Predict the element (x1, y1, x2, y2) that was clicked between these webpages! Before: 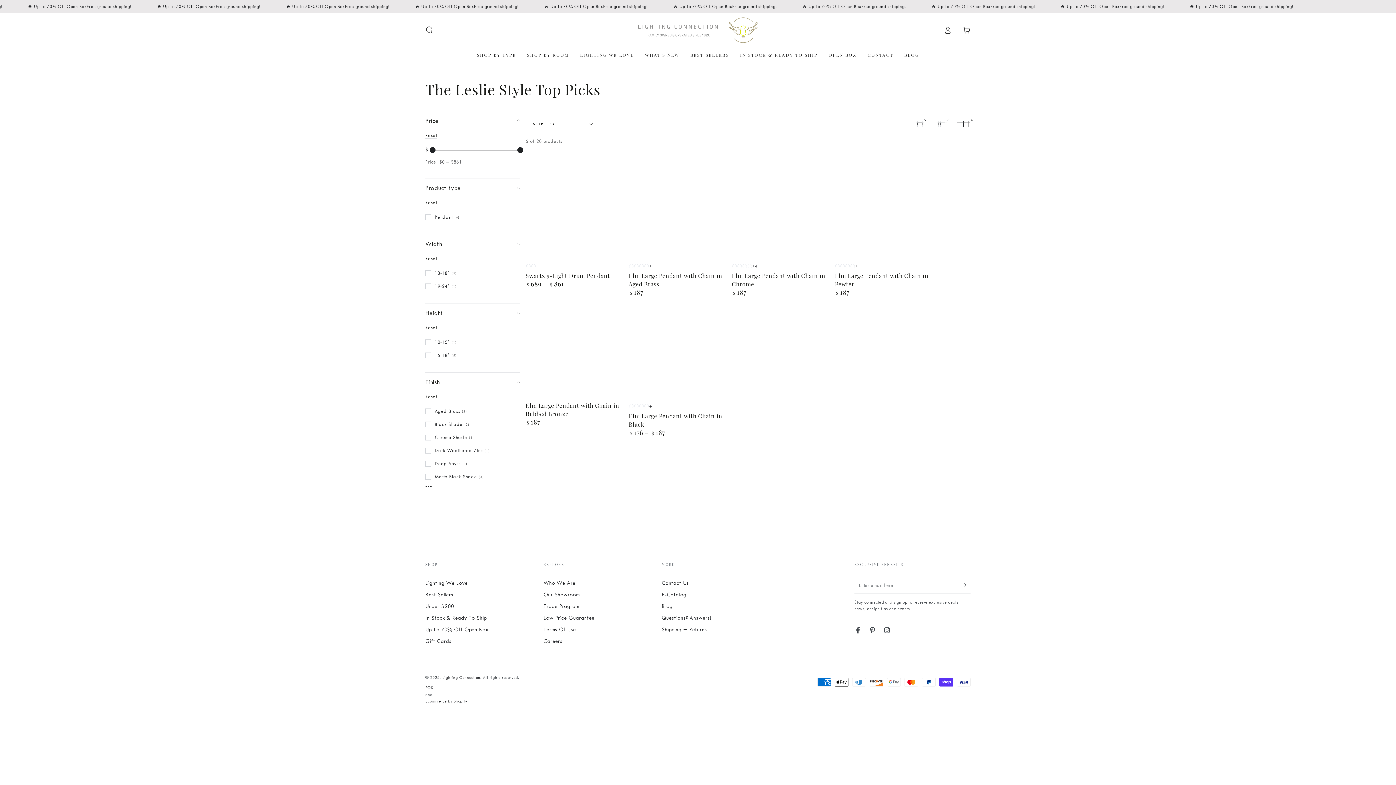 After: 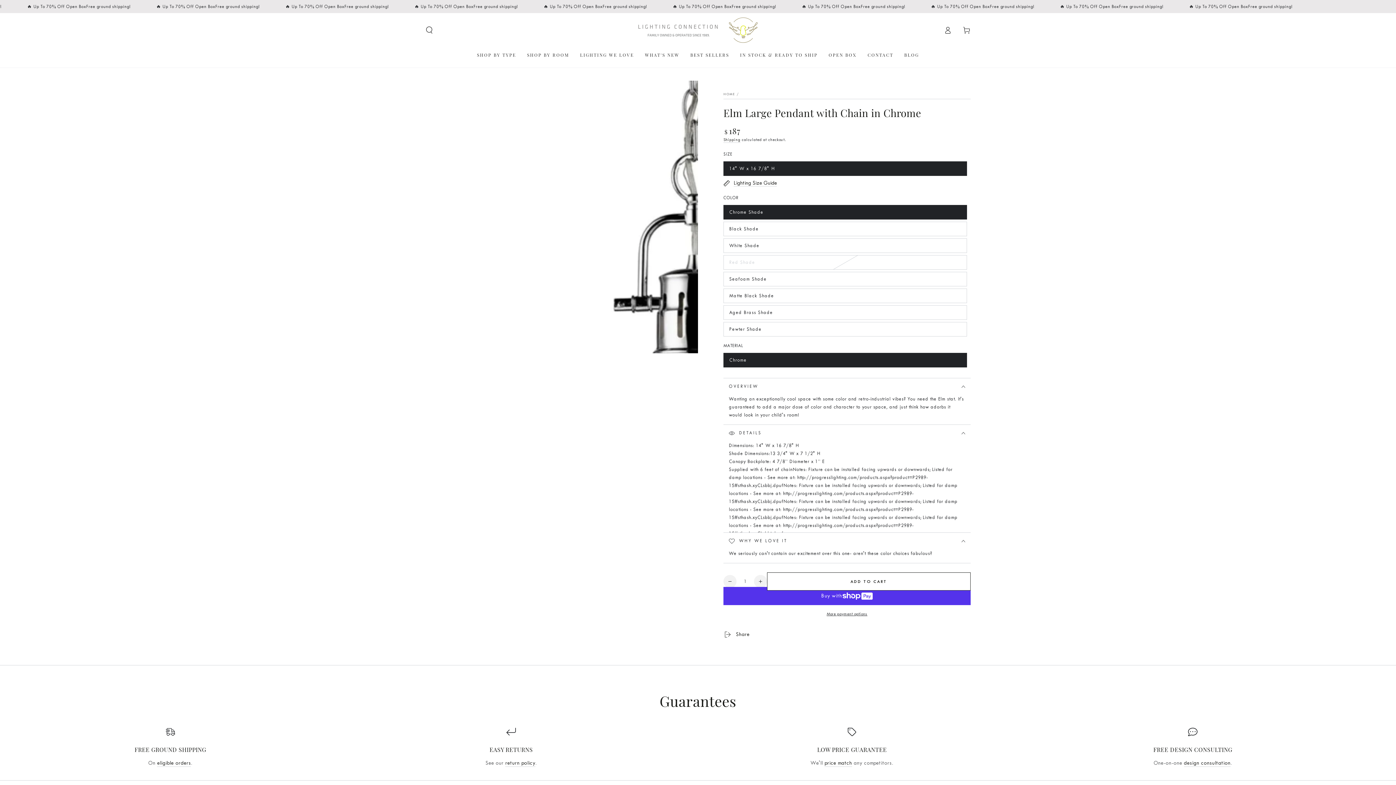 Action: bbox: (732, 263, 737, 268) label: Chrome Shade